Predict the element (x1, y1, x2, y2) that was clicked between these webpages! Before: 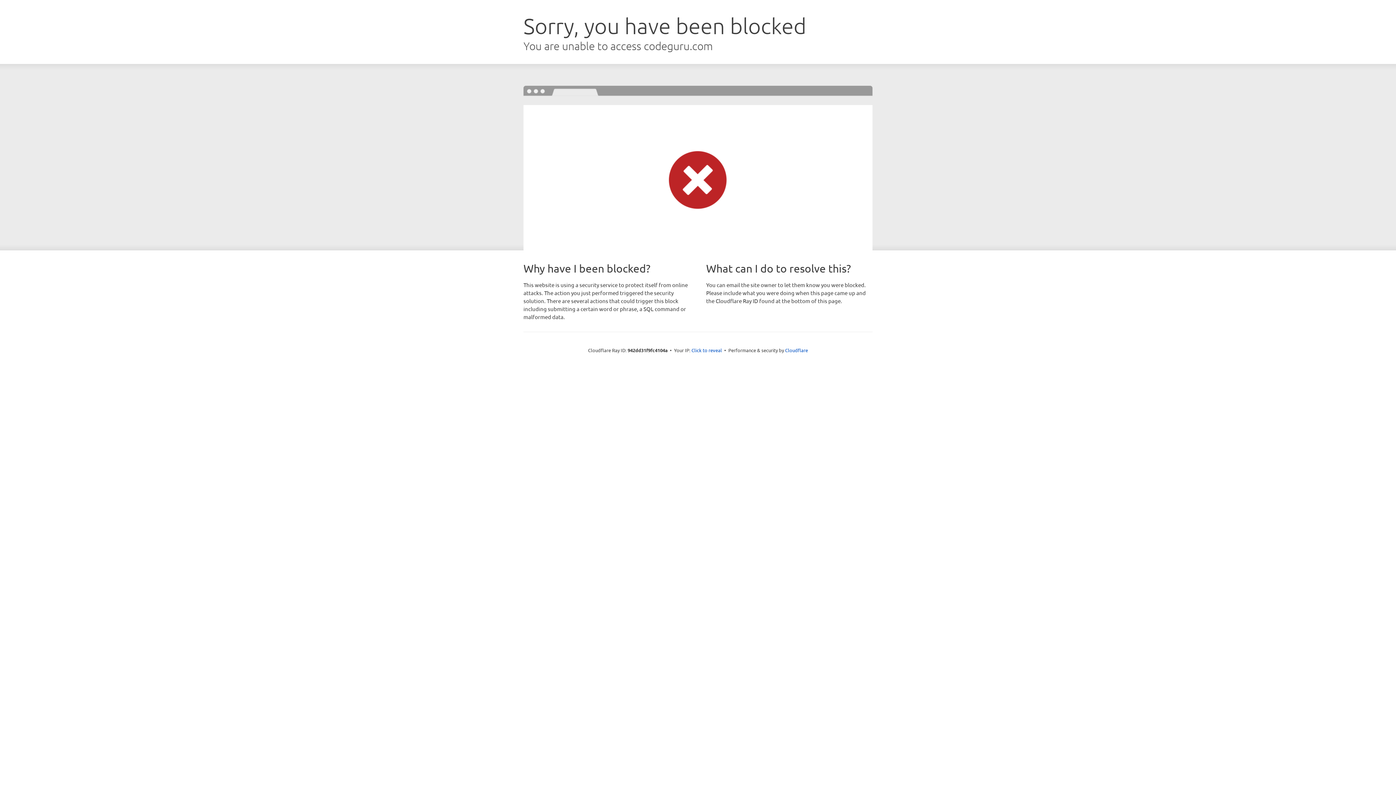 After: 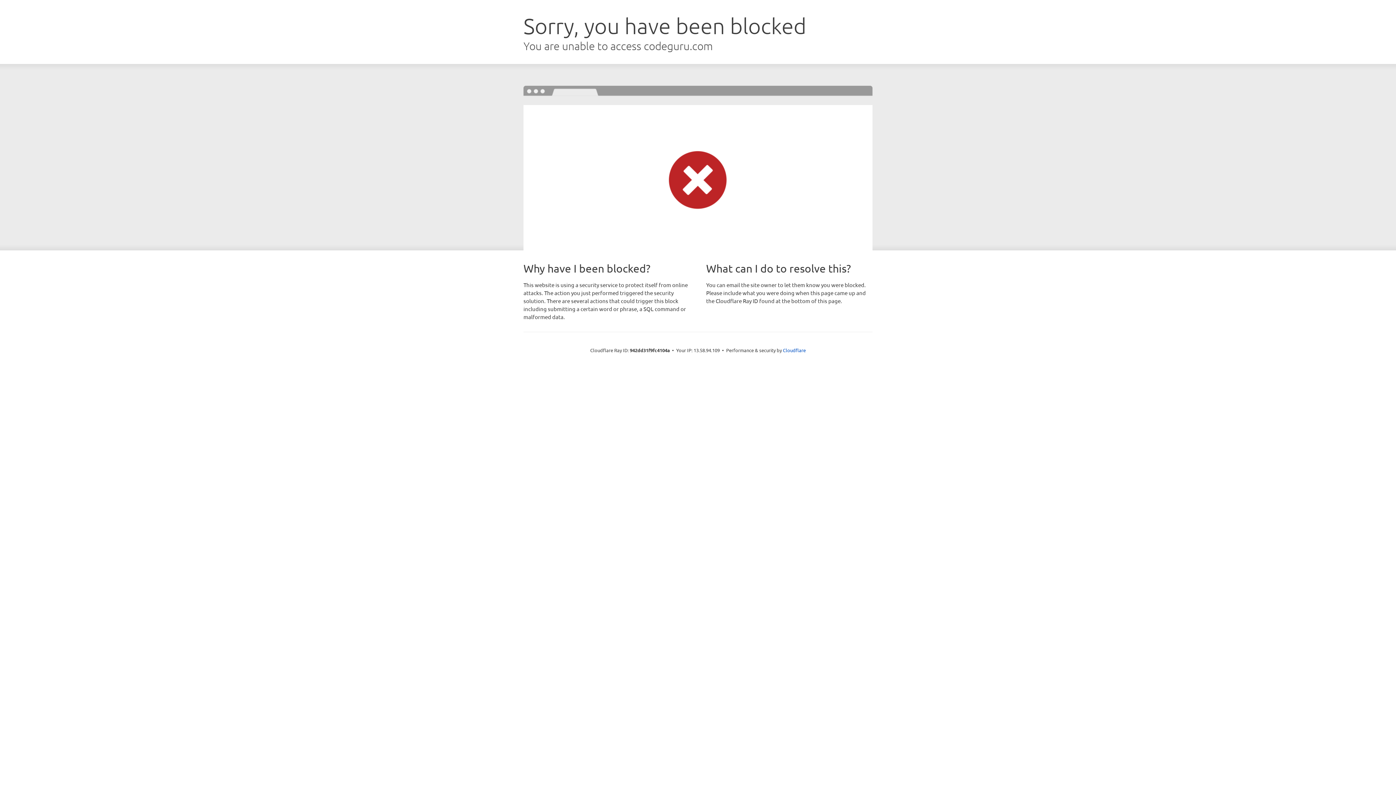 Action: bbox: (691, 346, 722, 353) label: Click to reveal